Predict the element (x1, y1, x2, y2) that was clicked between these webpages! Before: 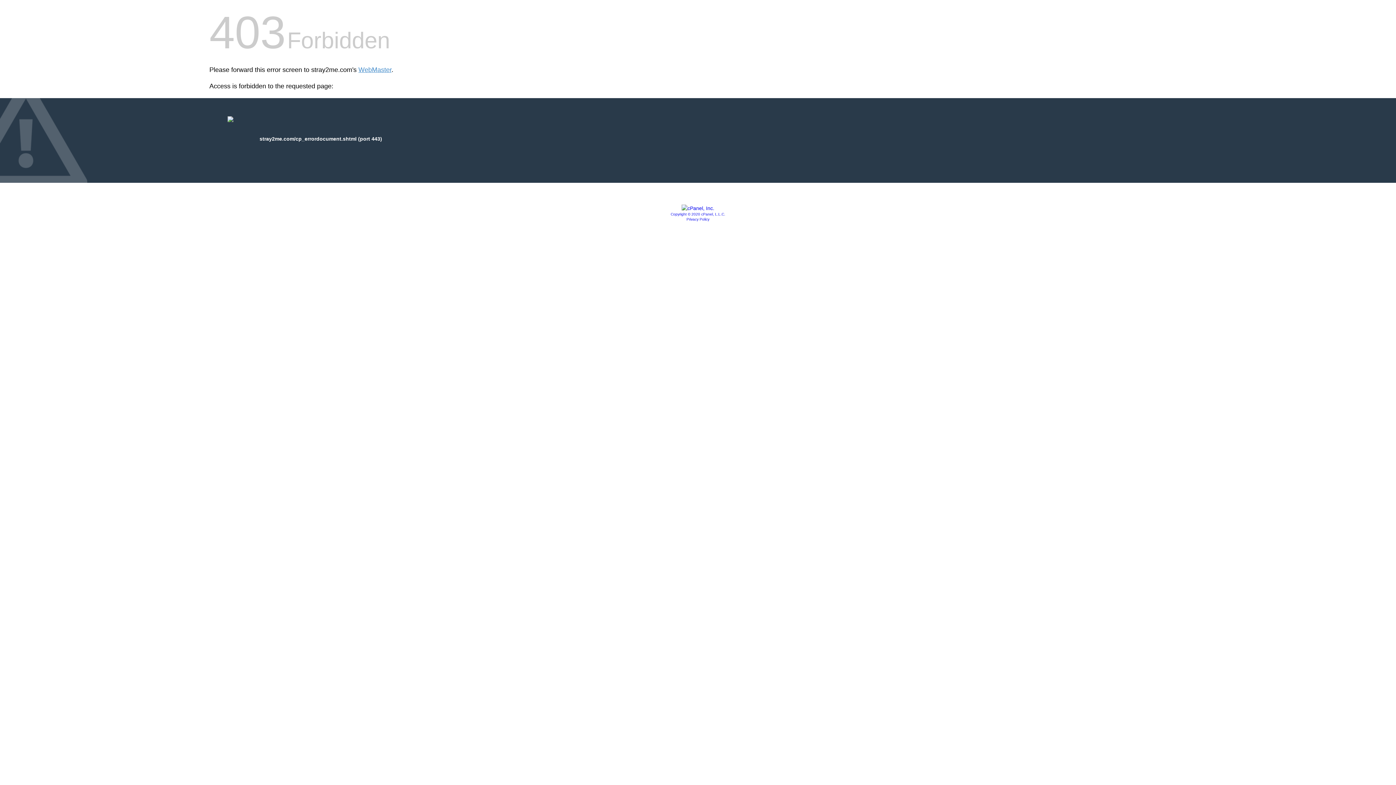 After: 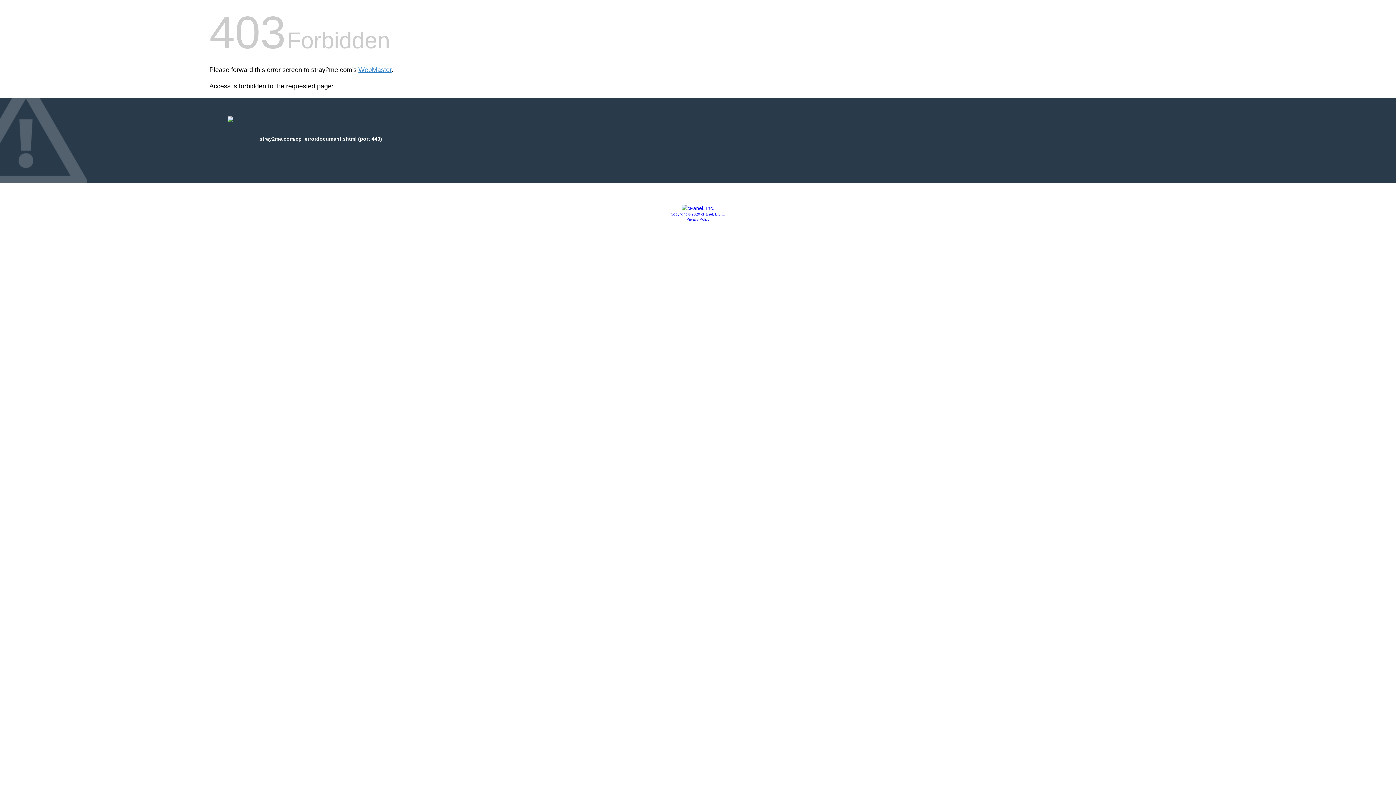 Action: label: Copyright © 2020 cPanel, L.L.C. bbox: (670, 212, 725, 216)